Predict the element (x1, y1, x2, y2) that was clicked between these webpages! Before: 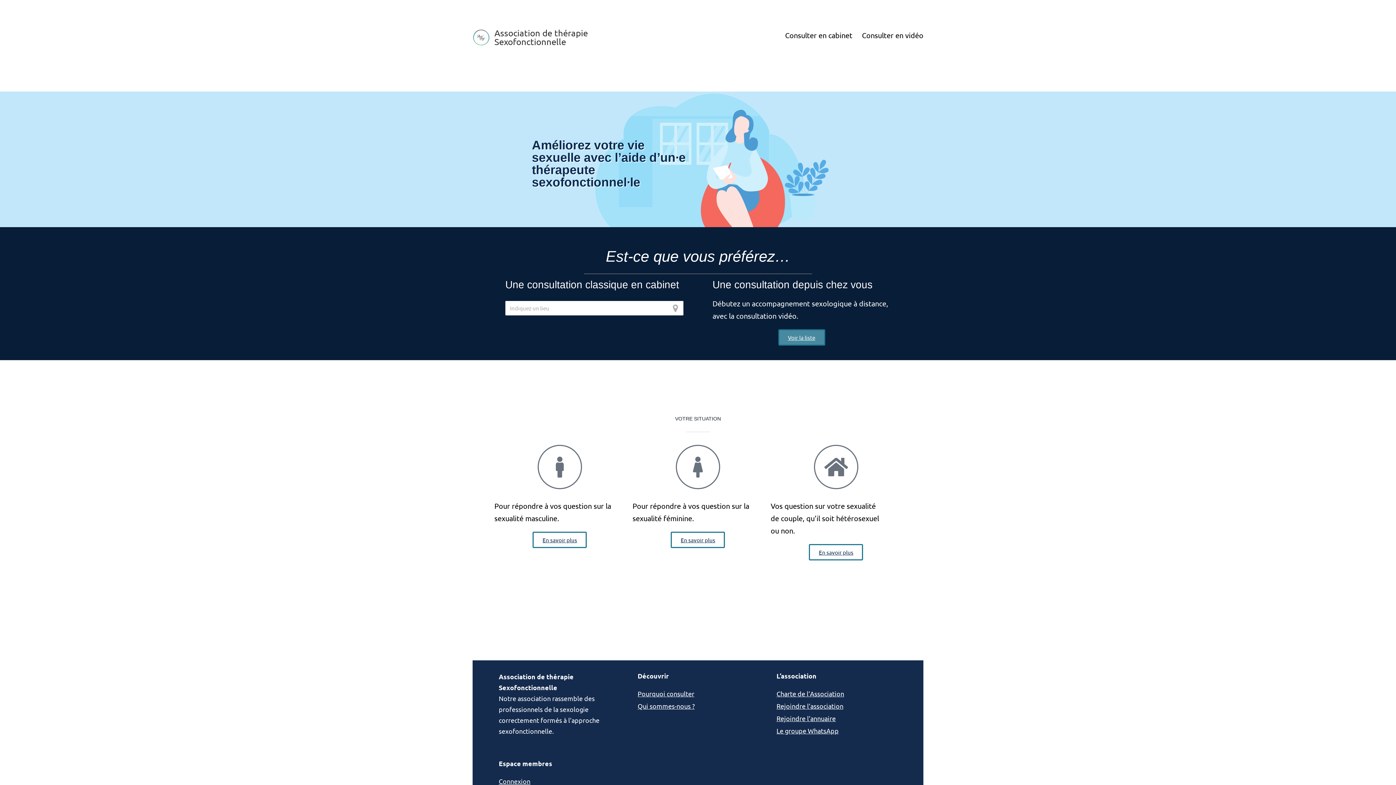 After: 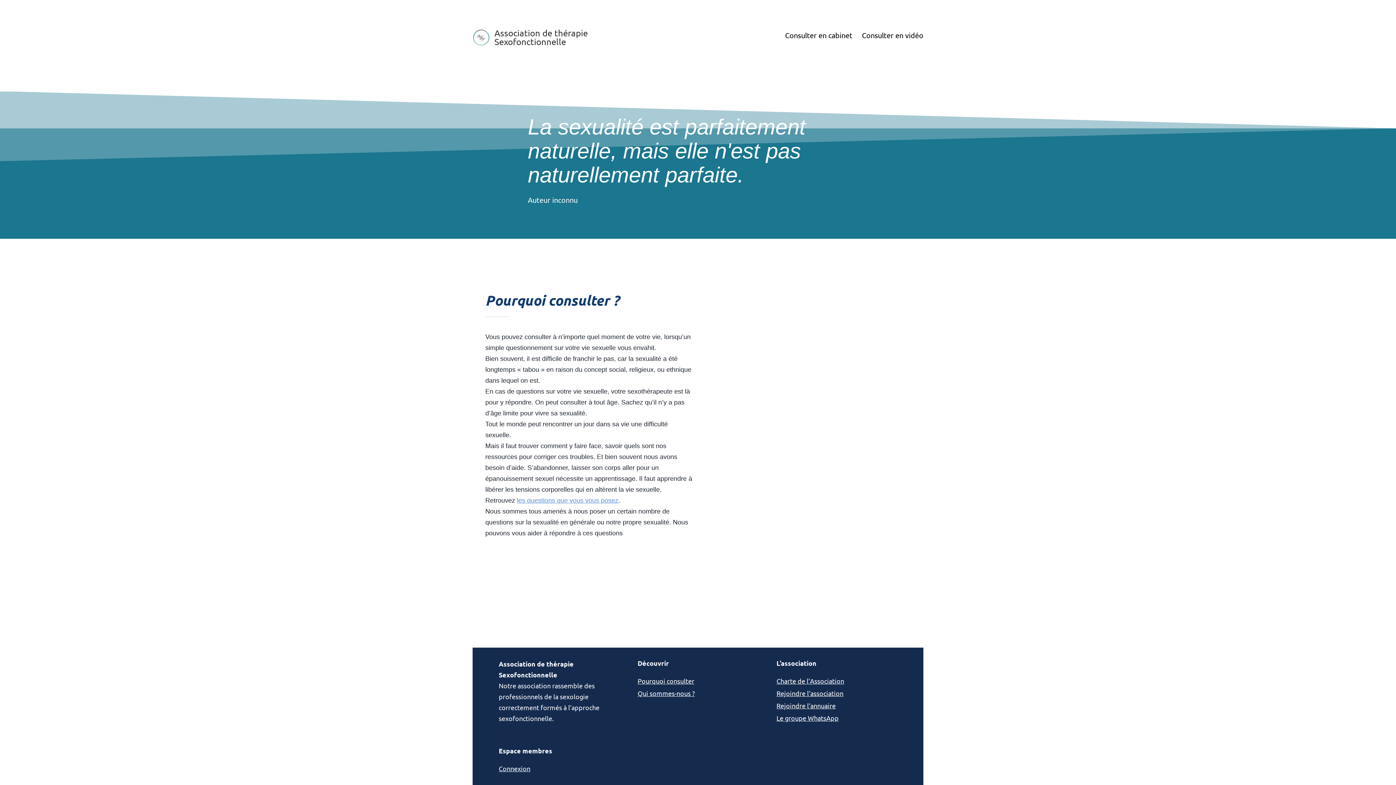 Action: label: Pourquoi consulter bbox: (637, 690, 694, 697)